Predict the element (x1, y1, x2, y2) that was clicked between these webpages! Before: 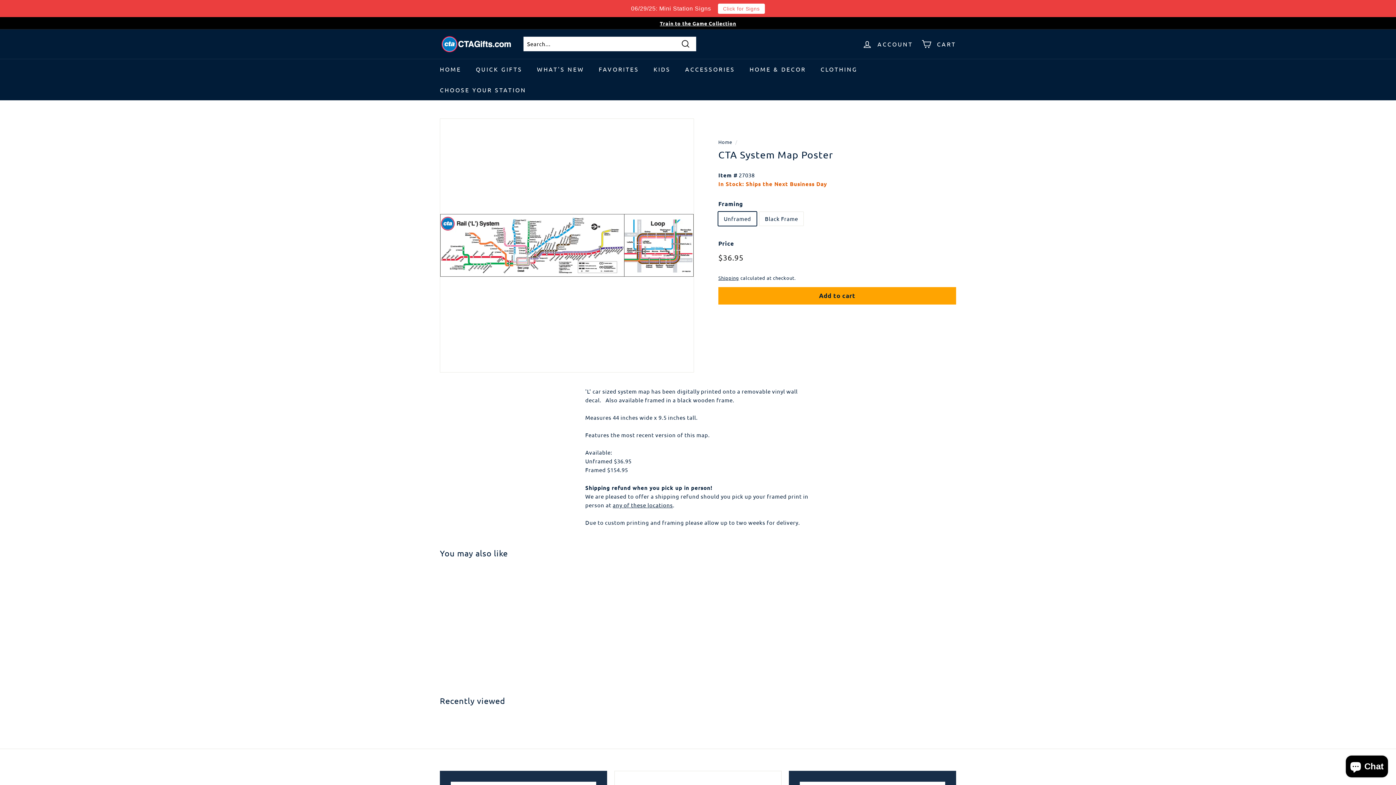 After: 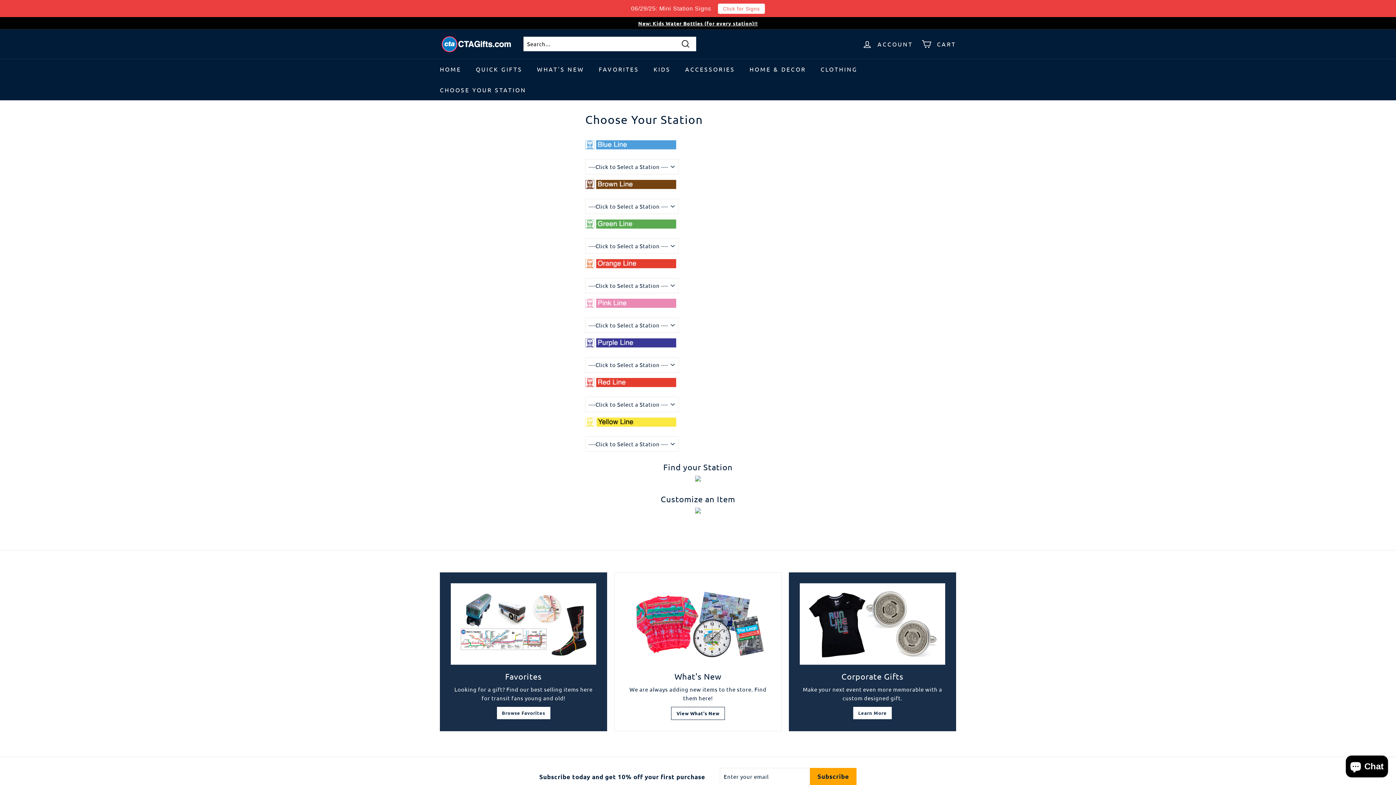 Action: bbox: (432, 79, 533, 100) label: CHOOSE YOUR STATION